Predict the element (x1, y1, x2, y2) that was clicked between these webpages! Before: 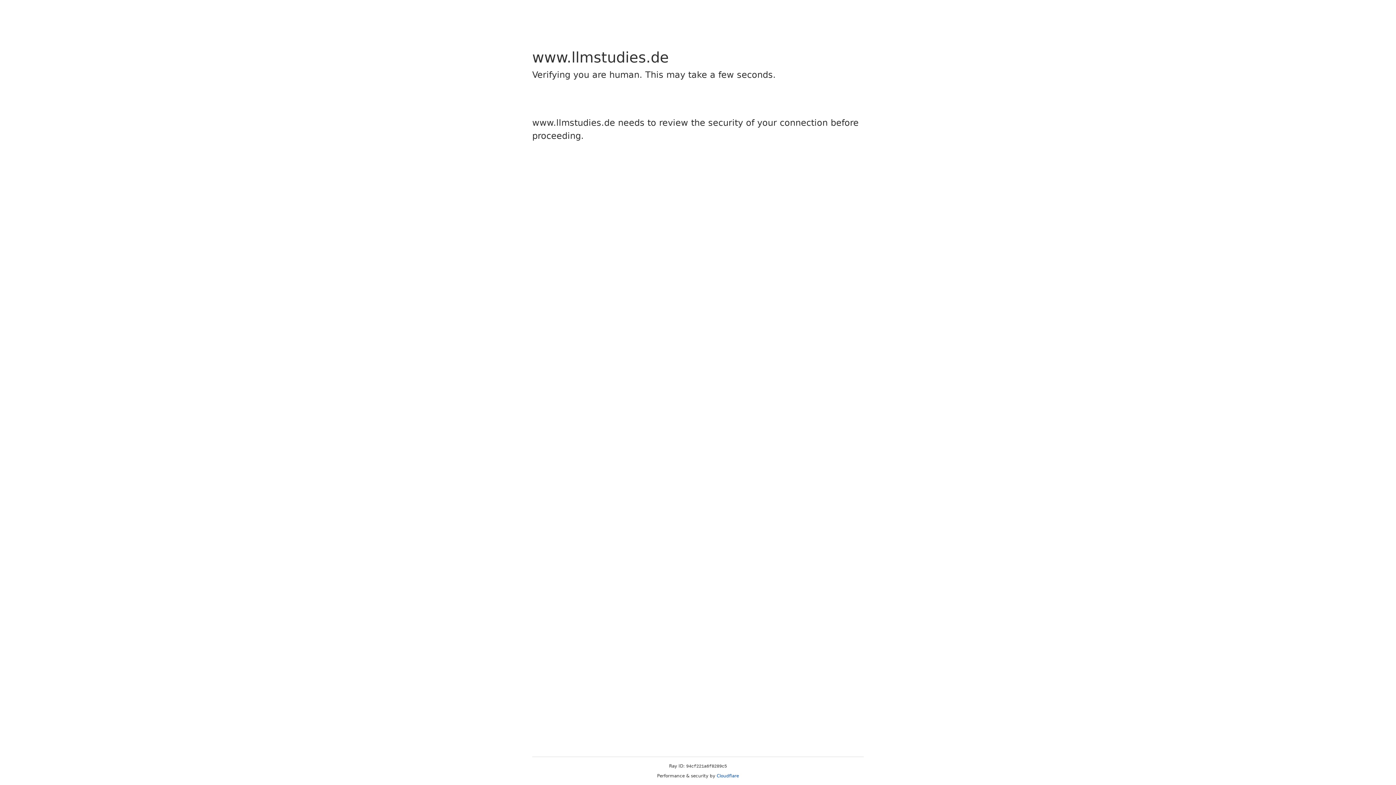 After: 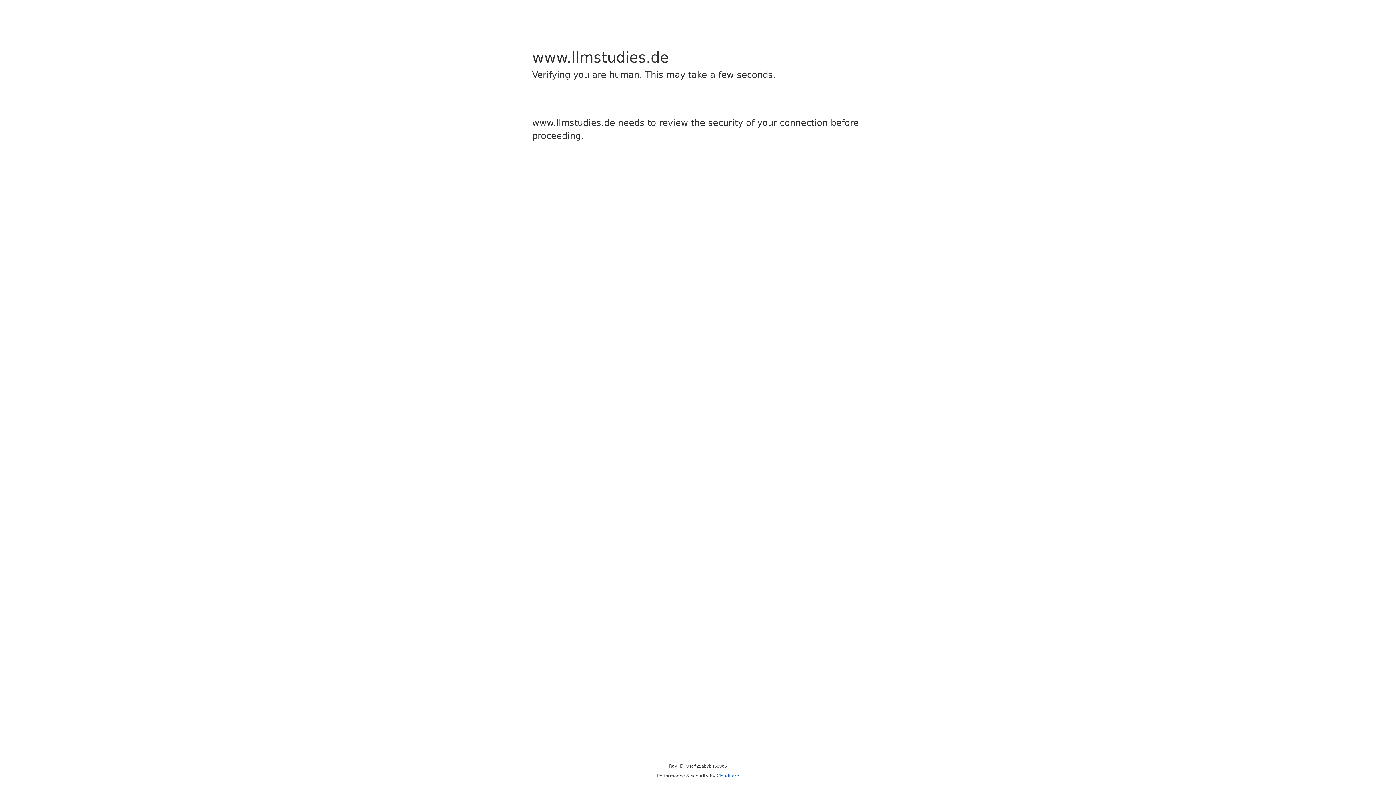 Action: bbox: (716, 773, 739, 778) label: Cloudflare